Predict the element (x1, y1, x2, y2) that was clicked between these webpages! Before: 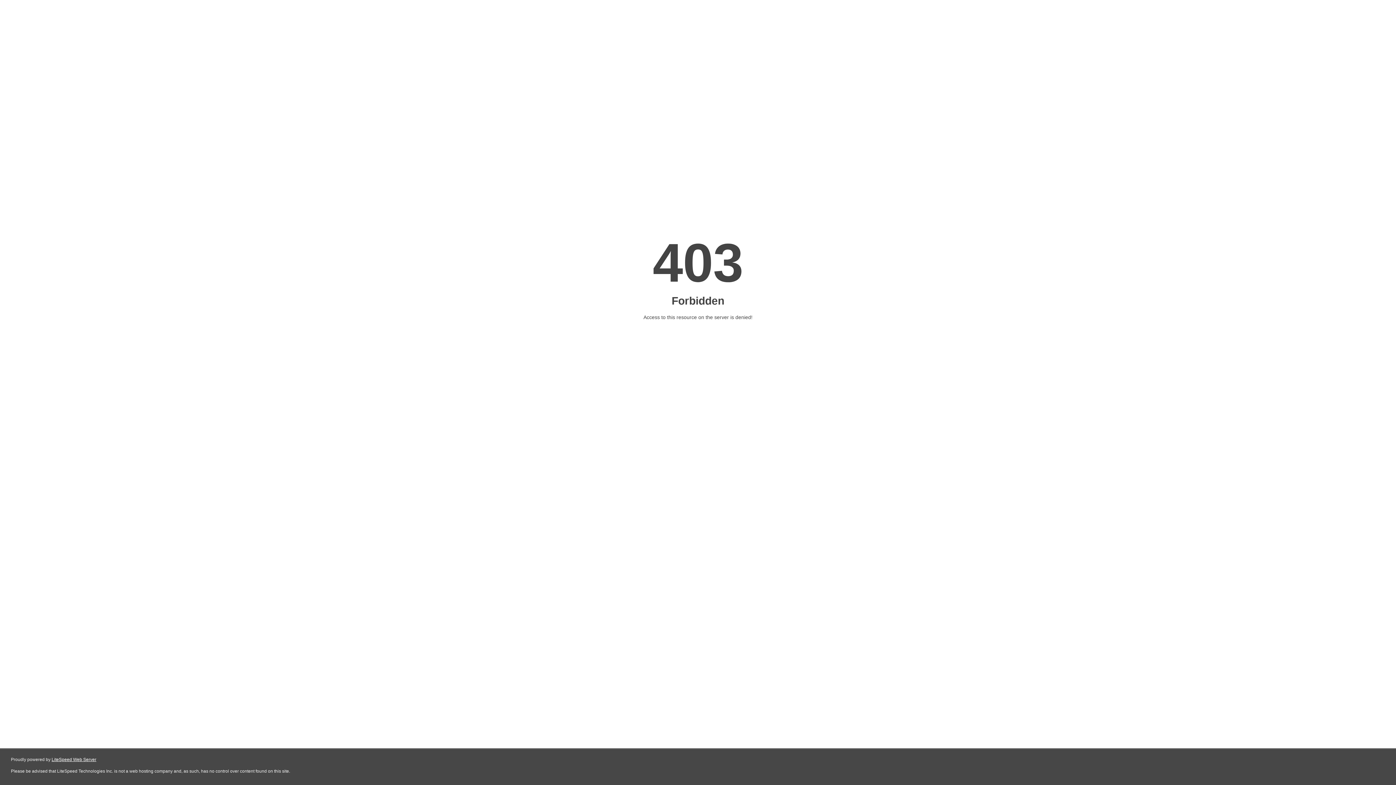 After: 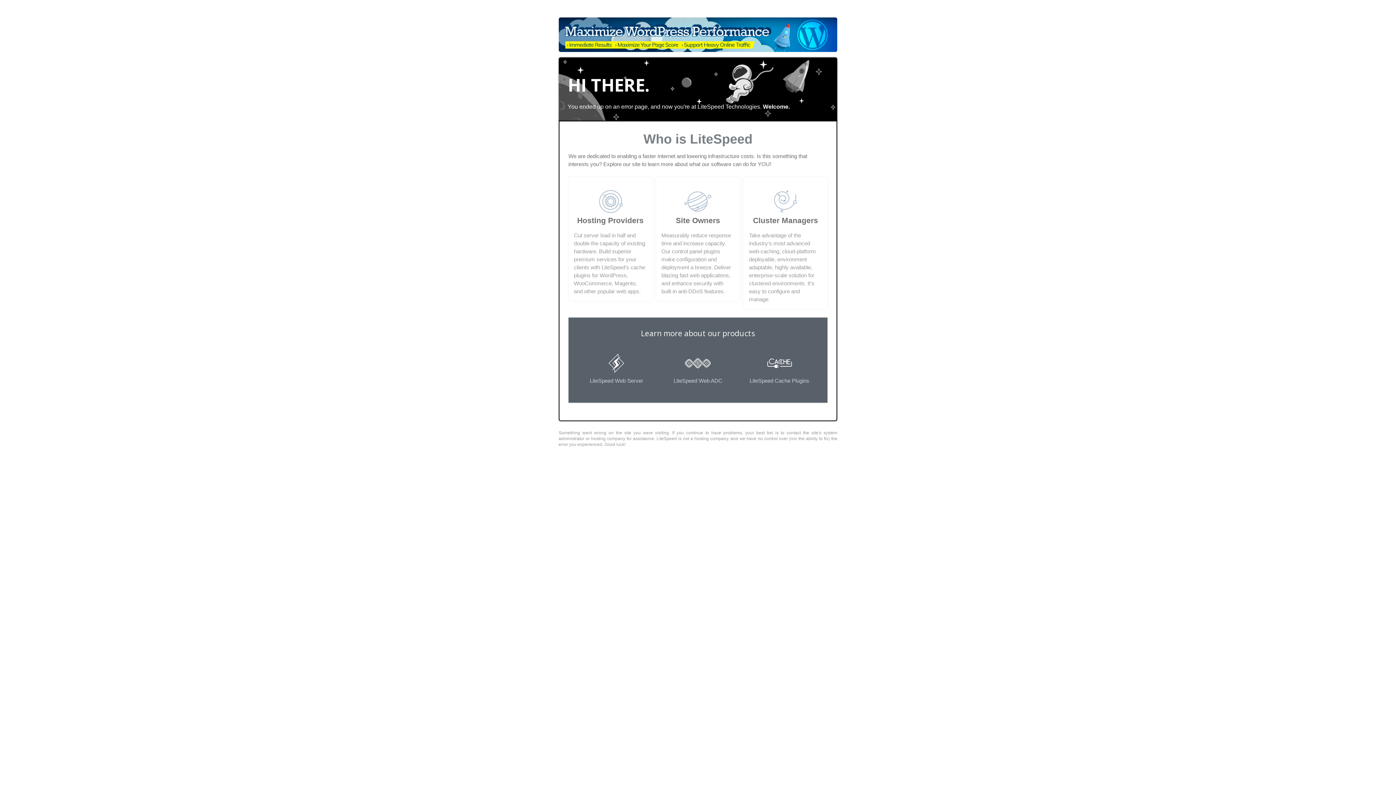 Action: bbox: (51, 757, 96, 762) label: LiteSpeed Web Server